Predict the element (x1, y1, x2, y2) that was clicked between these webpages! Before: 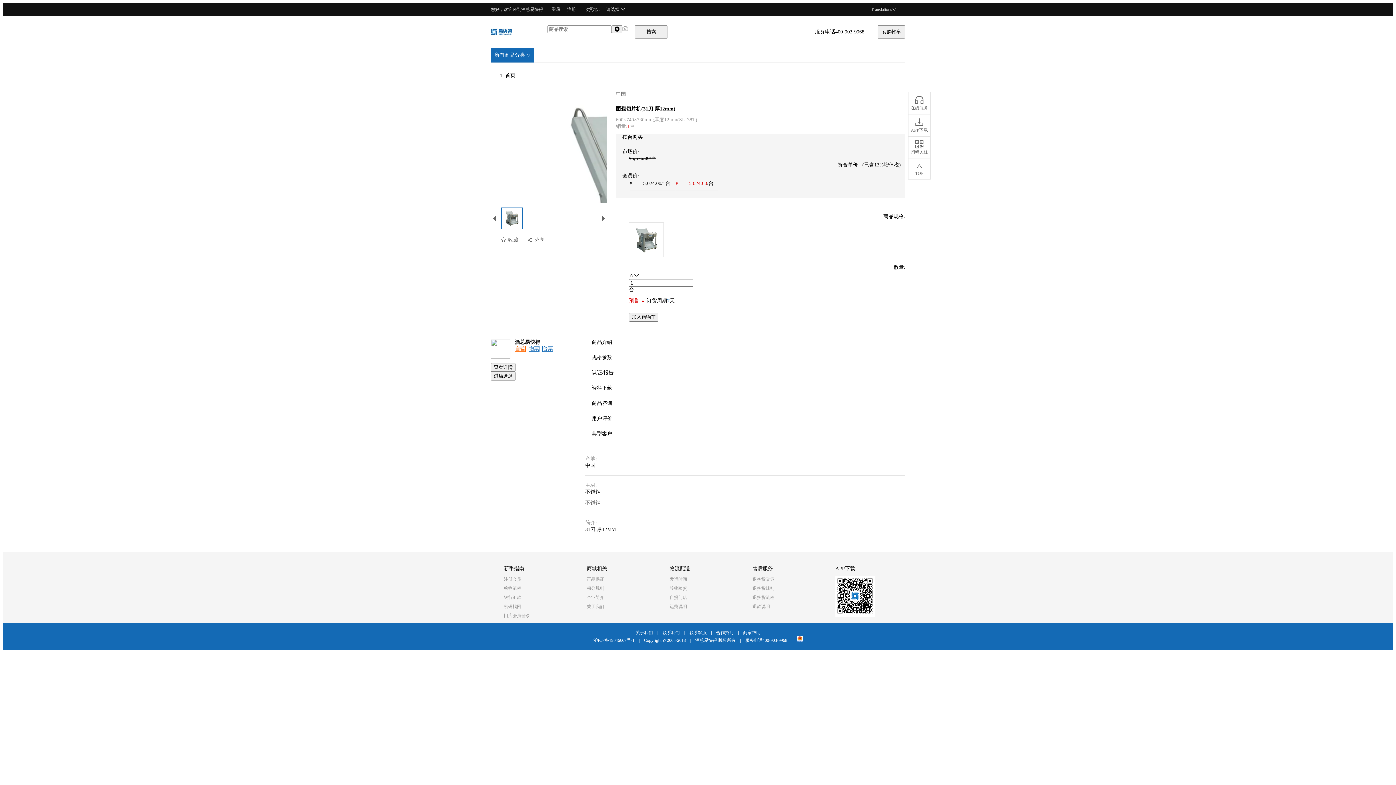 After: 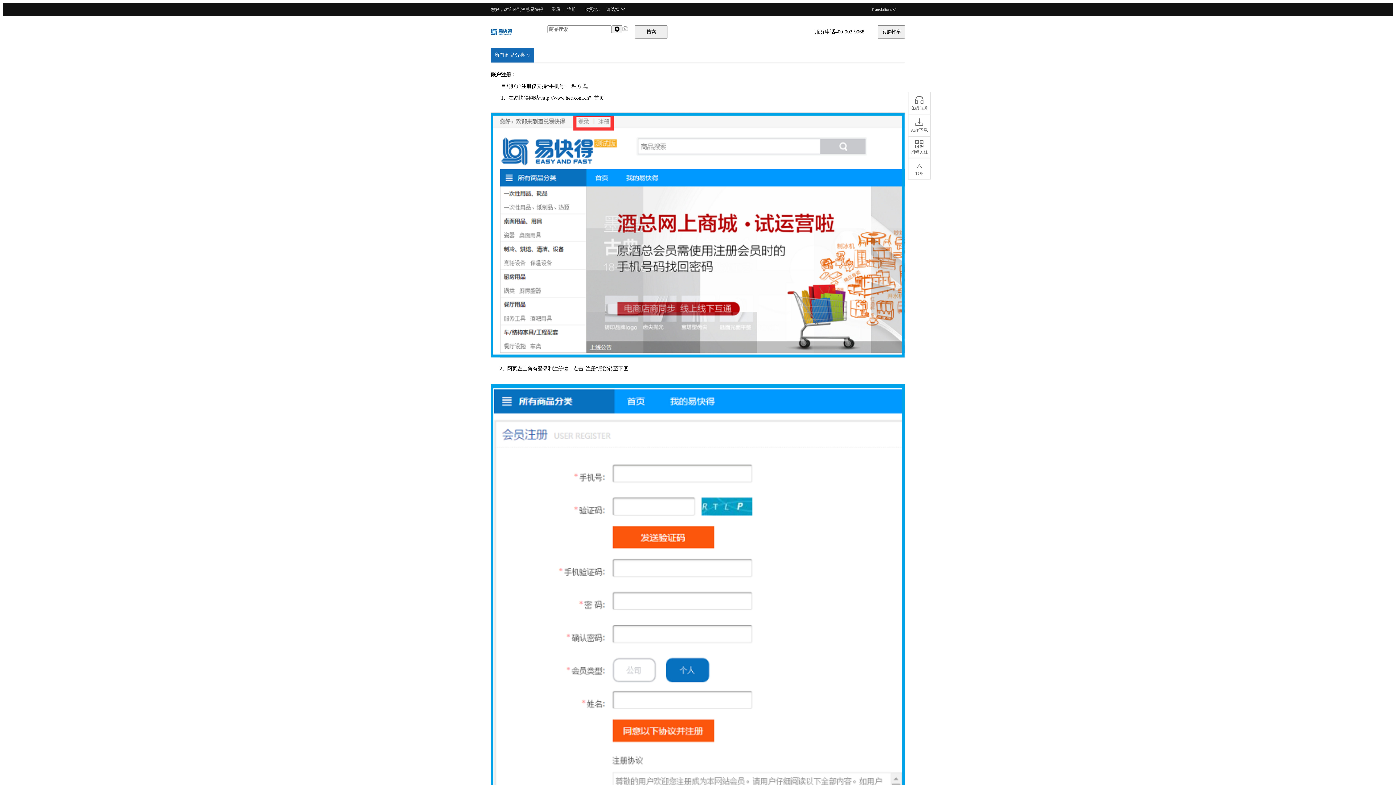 Action: label: 注册会员 bbox: (504, 576, 573, 583)